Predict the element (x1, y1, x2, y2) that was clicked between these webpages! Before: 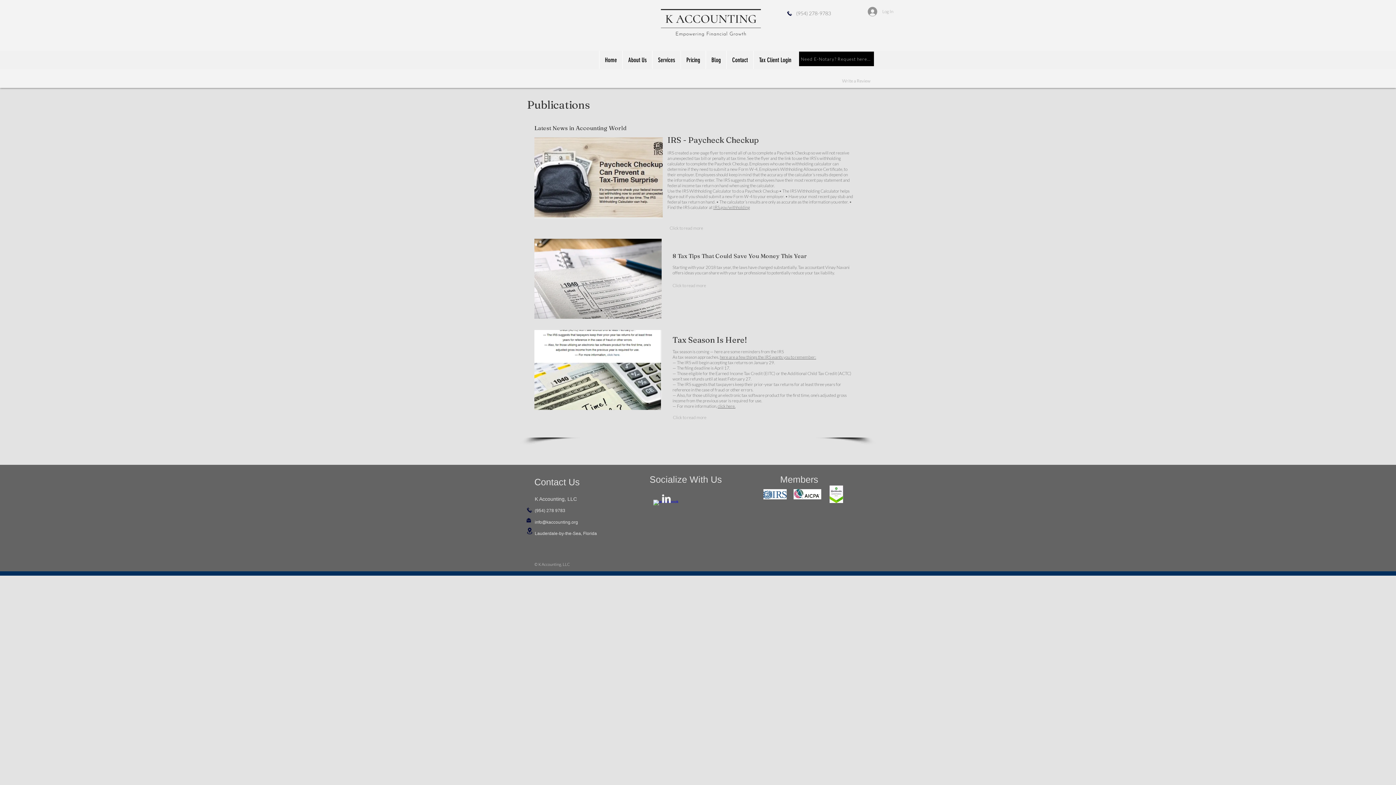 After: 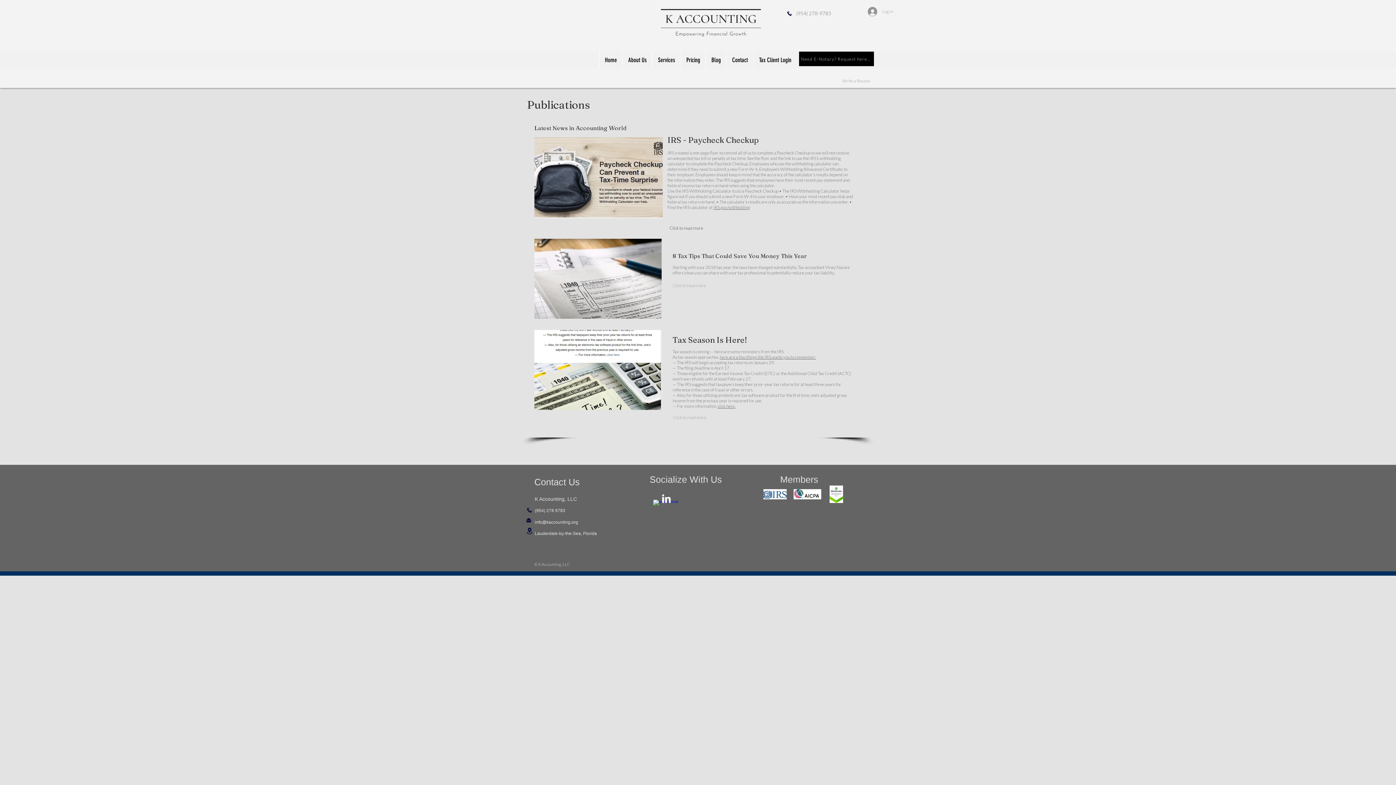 Action: bbox: (669, 223, 705, 232) label: Click to read more 